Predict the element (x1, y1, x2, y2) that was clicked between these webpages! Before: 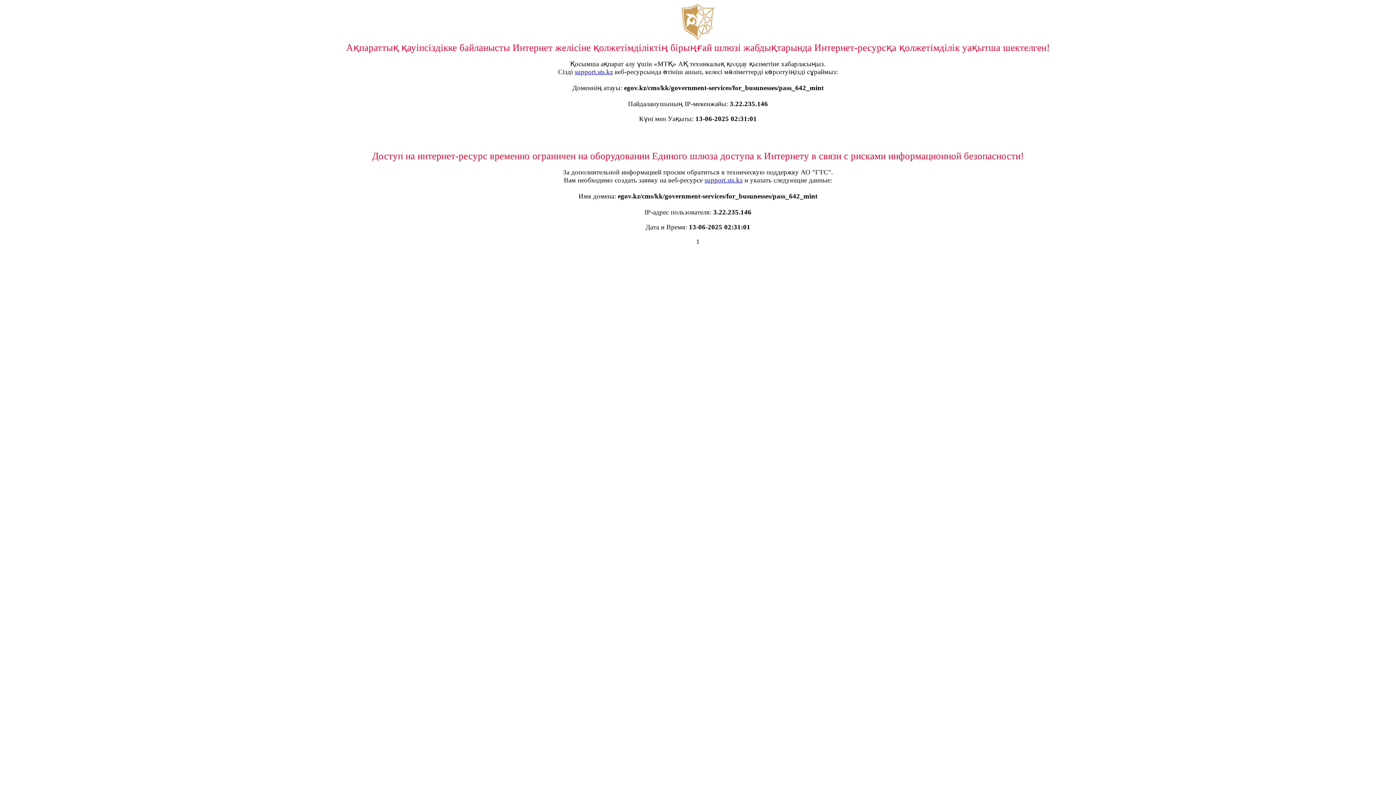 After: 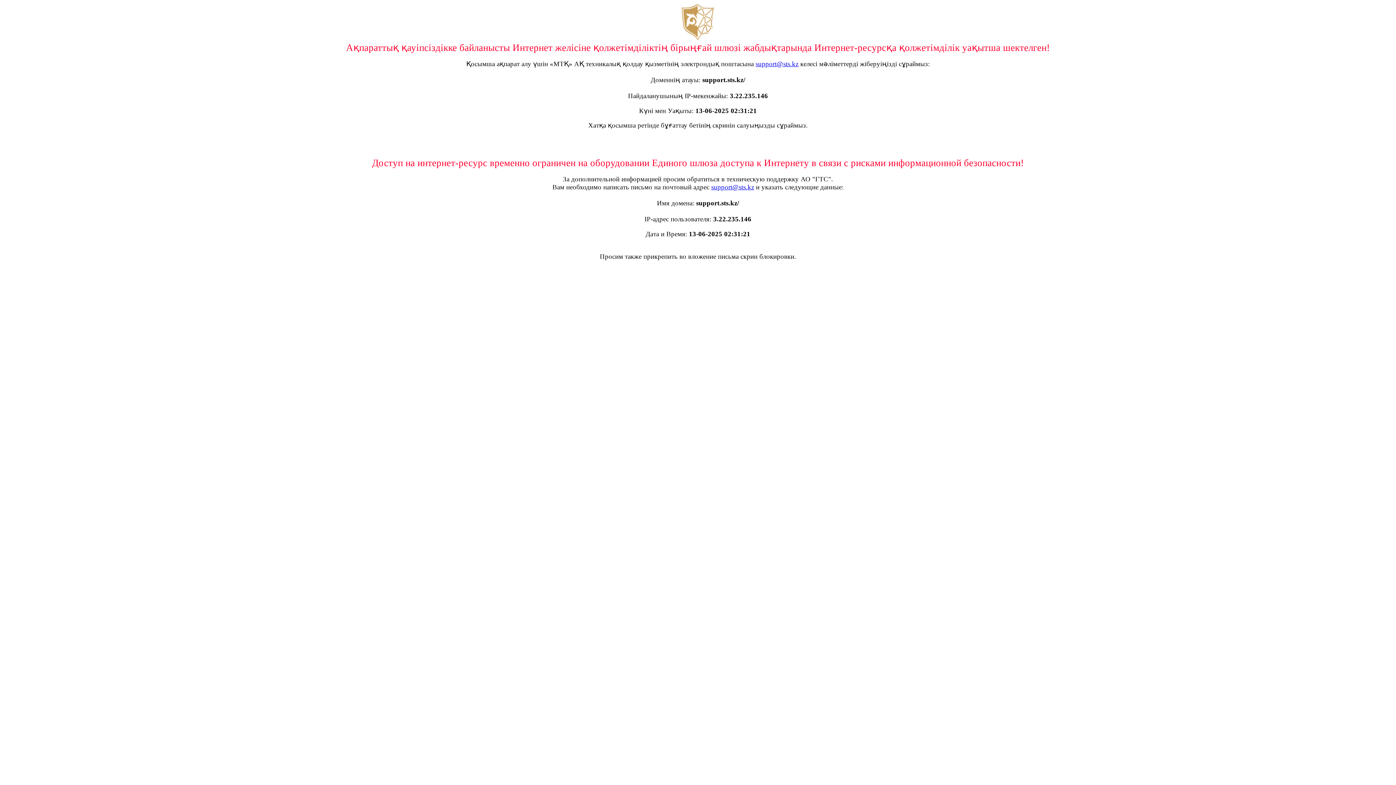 Action: label: support.sts.kz bbox: (704, 176, 742, 184)